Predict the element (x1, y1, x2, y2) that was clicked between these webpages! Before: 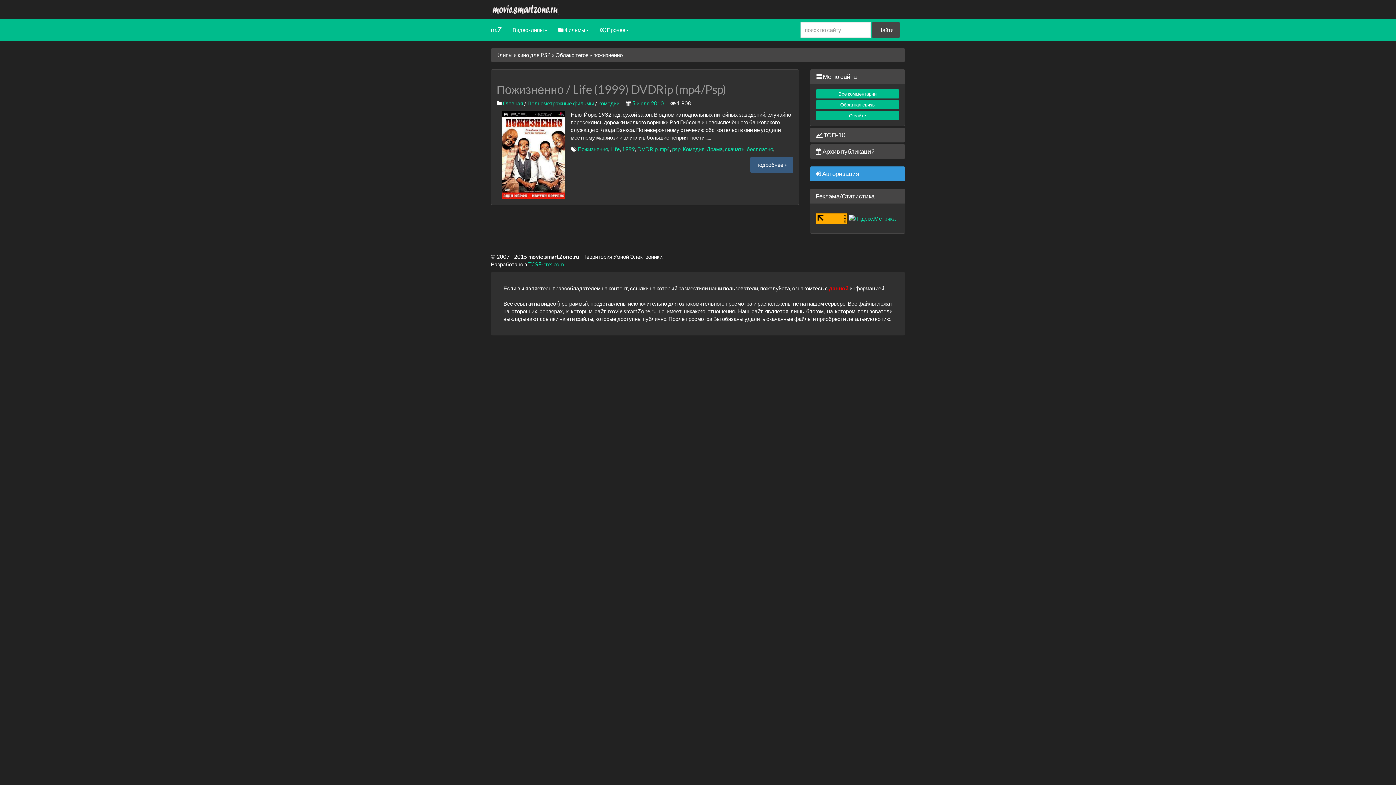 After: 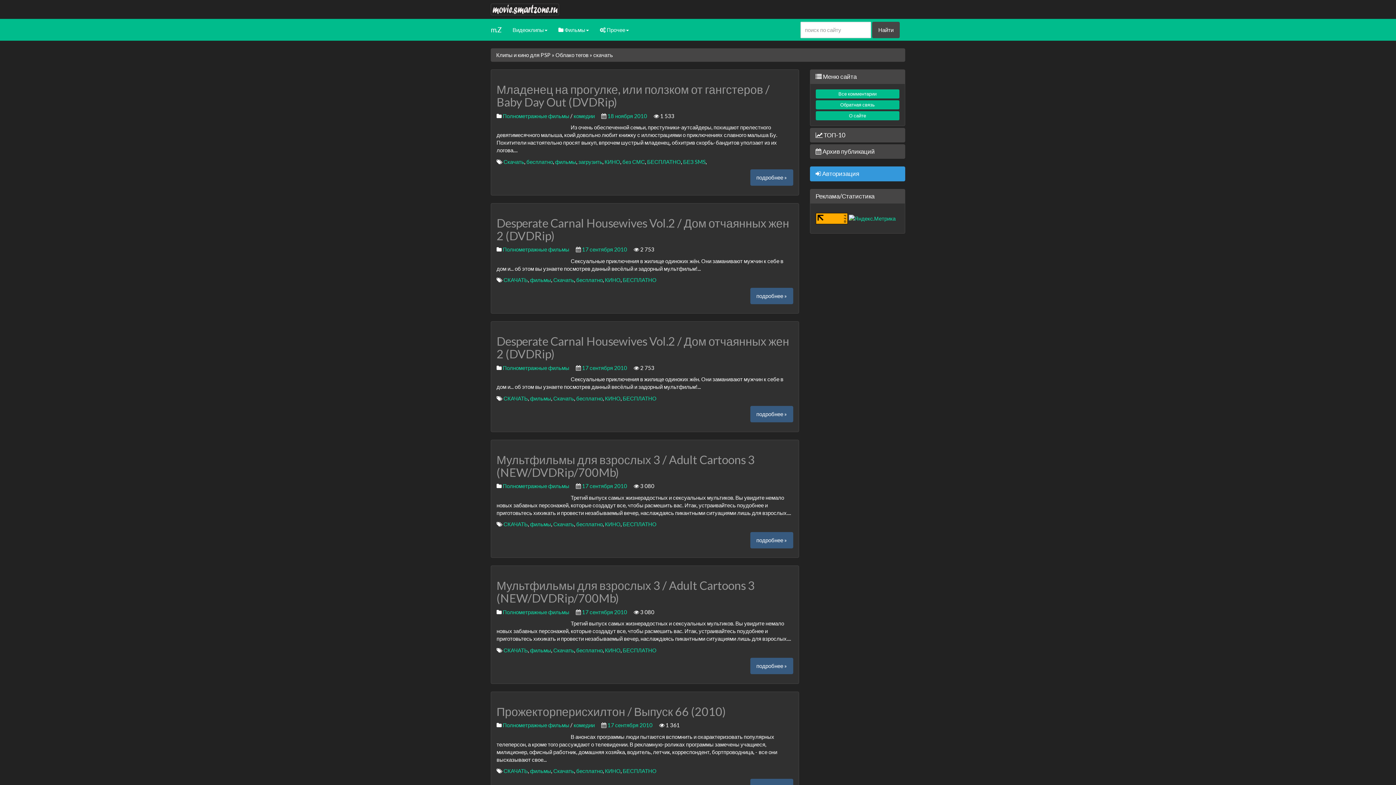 Action: bbox: (725, 145, 744, 152) label: скачать